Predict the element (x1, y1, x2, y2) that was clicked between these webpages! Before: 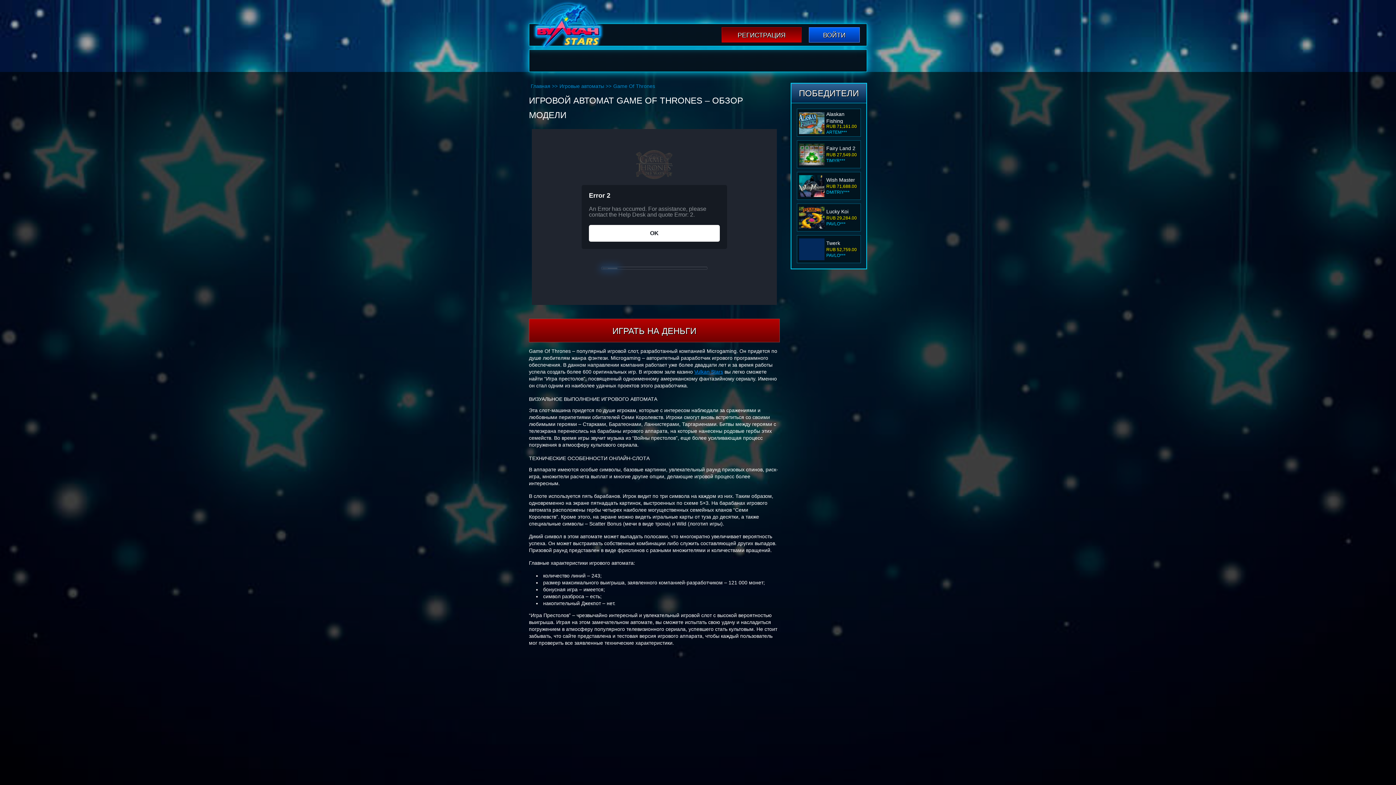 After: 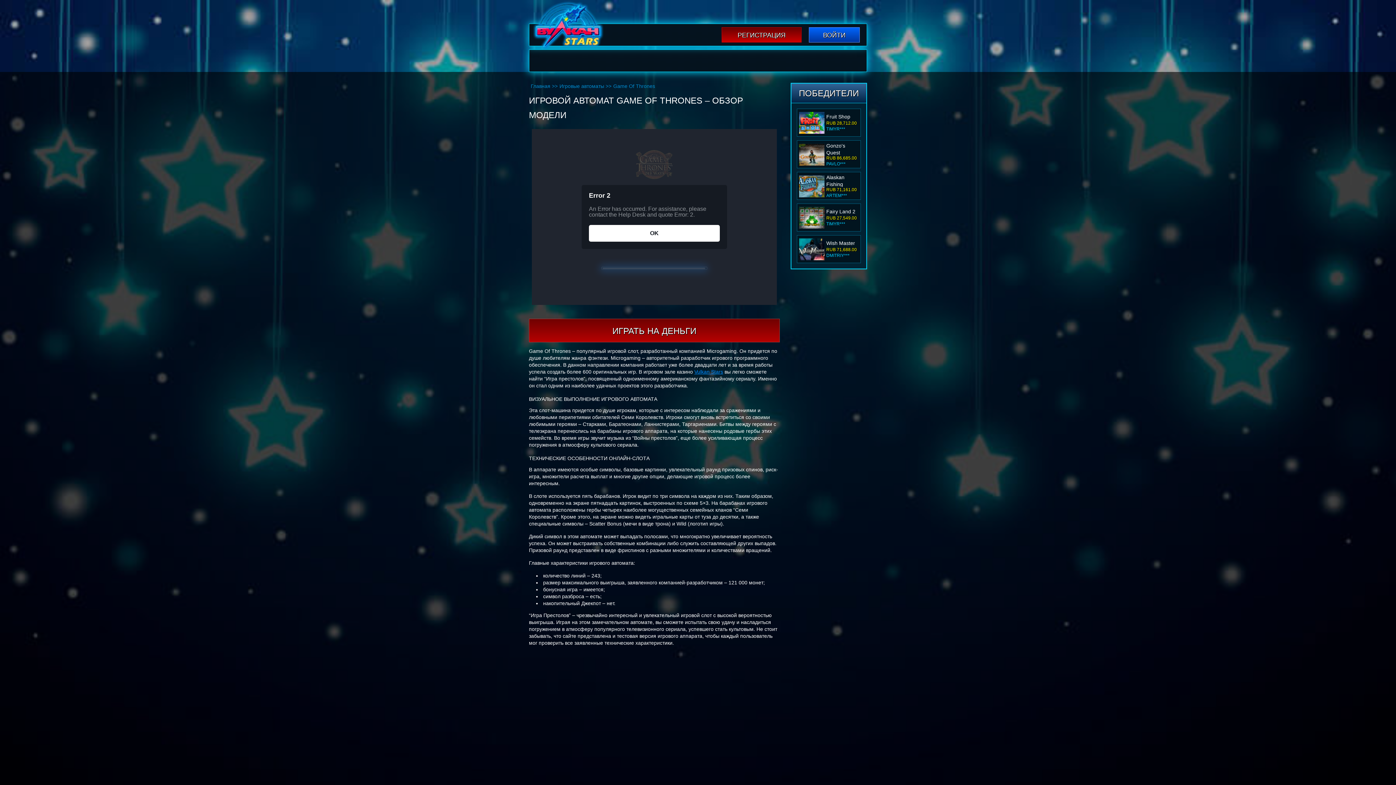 Action: label: ИГРАТЬ НА ДЕНЬГИ bbox: (529, 318, 780, 342)